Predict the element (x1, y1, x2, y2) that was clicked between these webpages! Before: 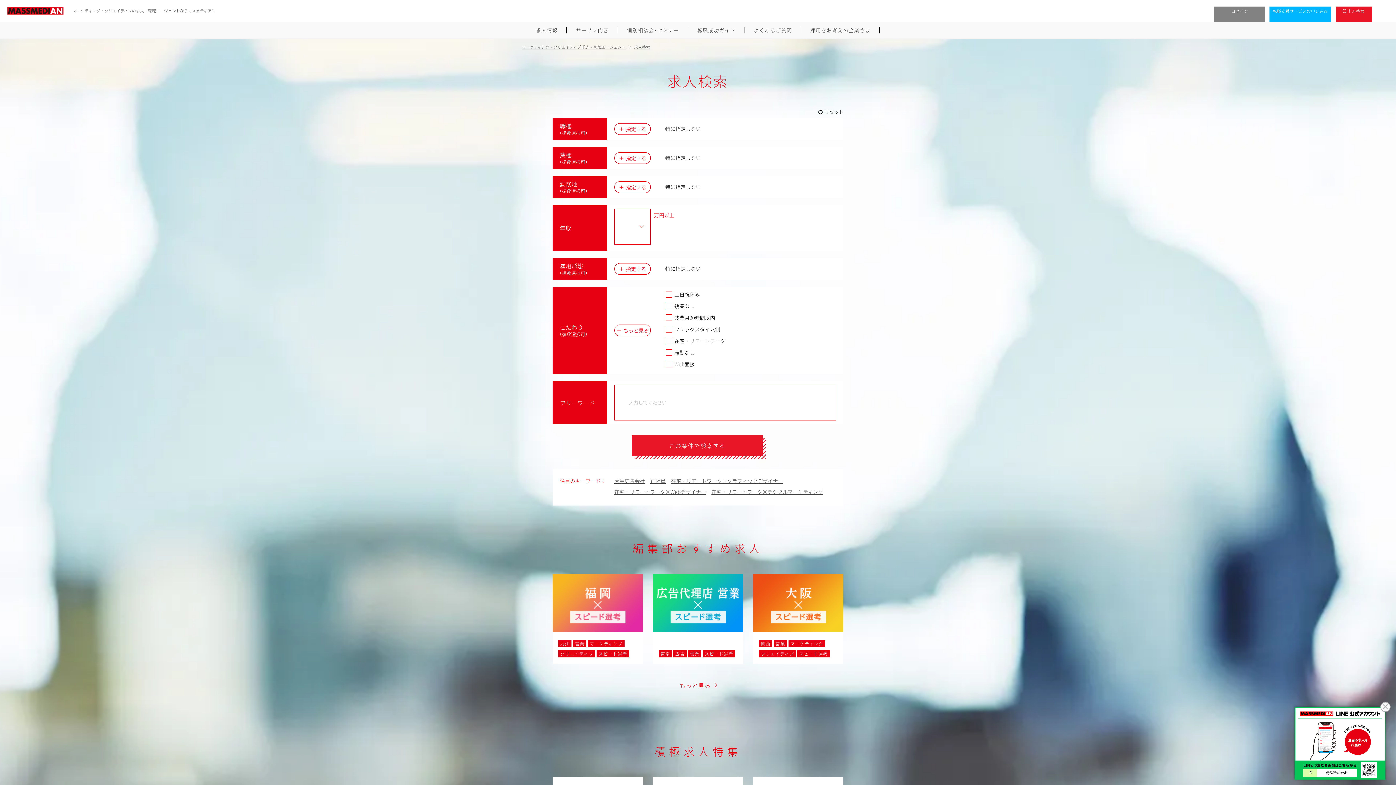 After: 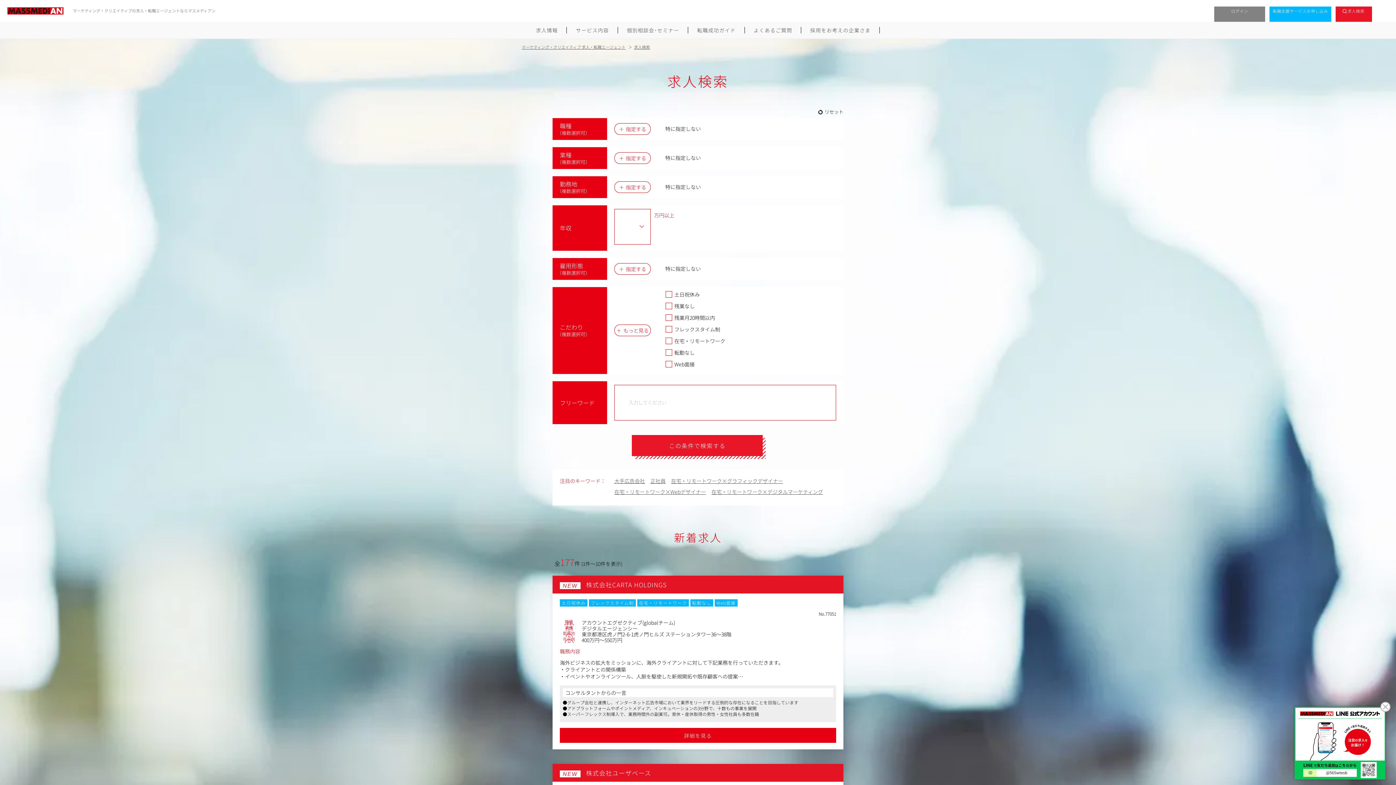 Action: label: リセット bbox: (818, 108, 843, 115)